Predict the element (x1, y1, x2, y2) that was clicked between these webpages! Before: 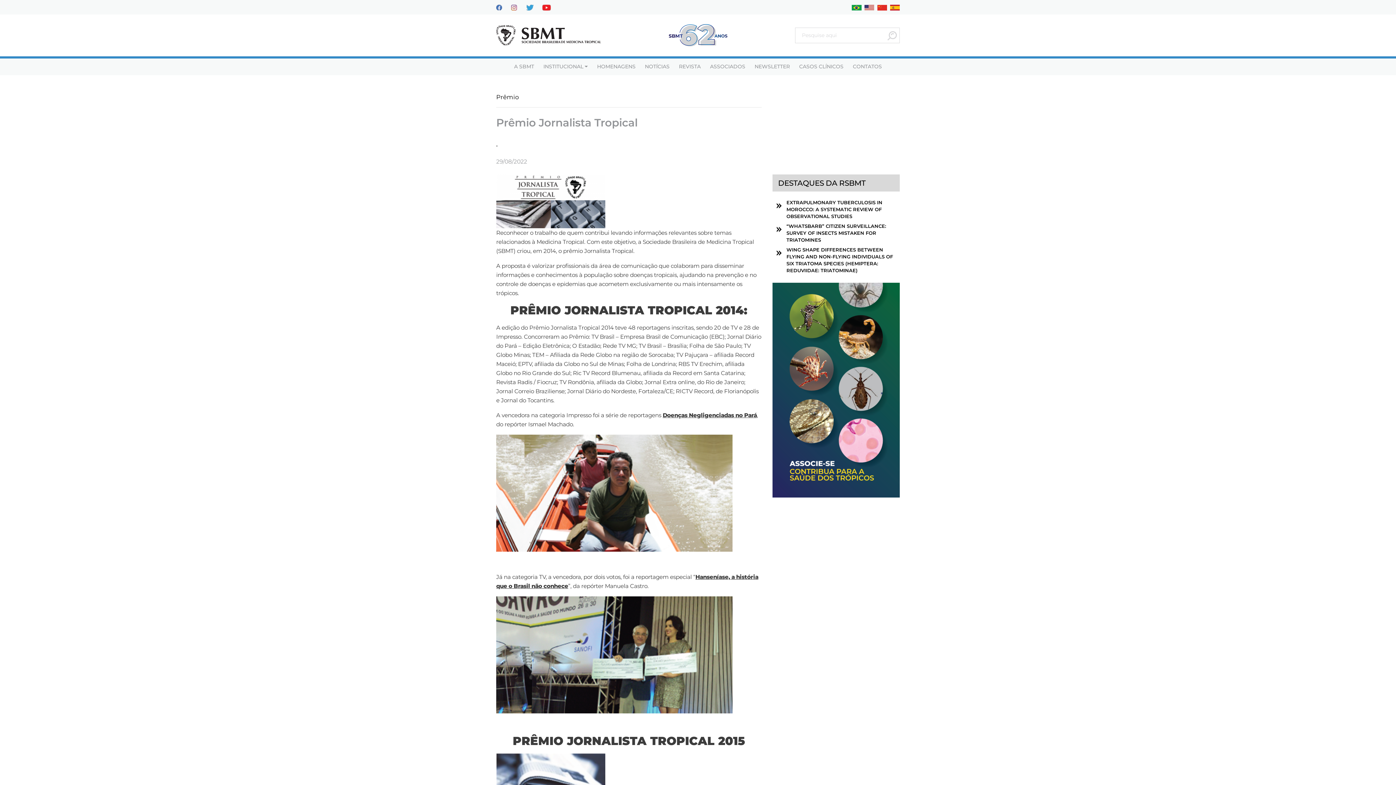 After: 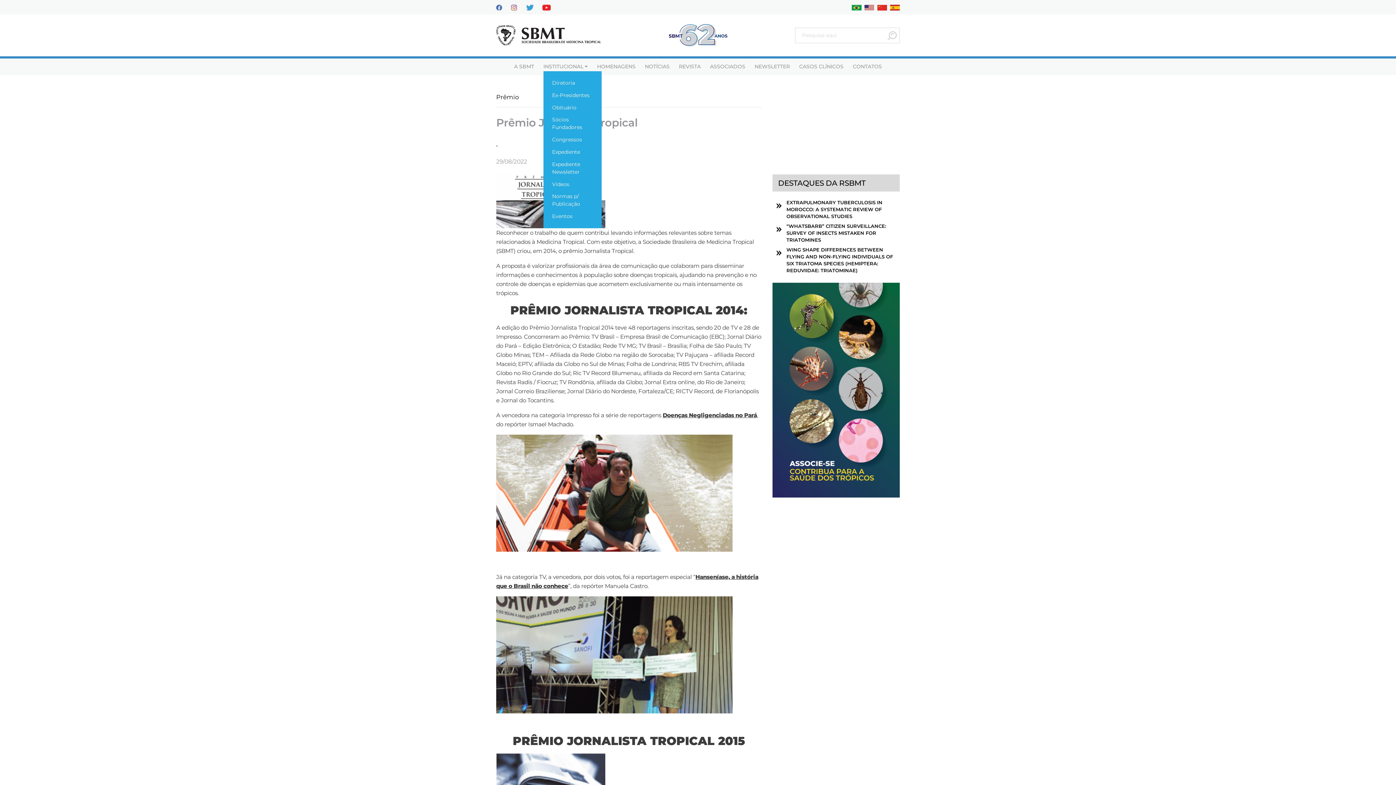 Action: label: INSTITUCIONAL bbox: (543, 62, 587, 71)